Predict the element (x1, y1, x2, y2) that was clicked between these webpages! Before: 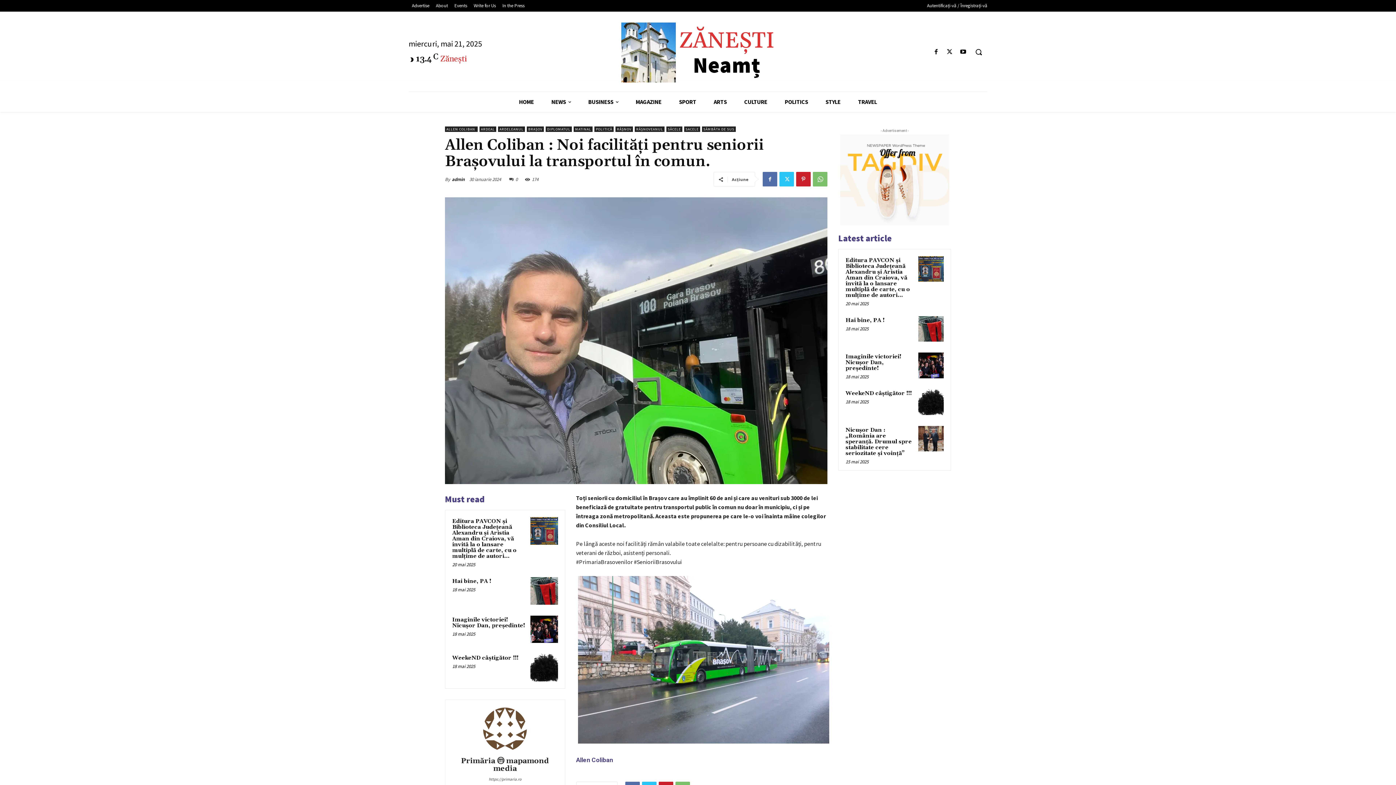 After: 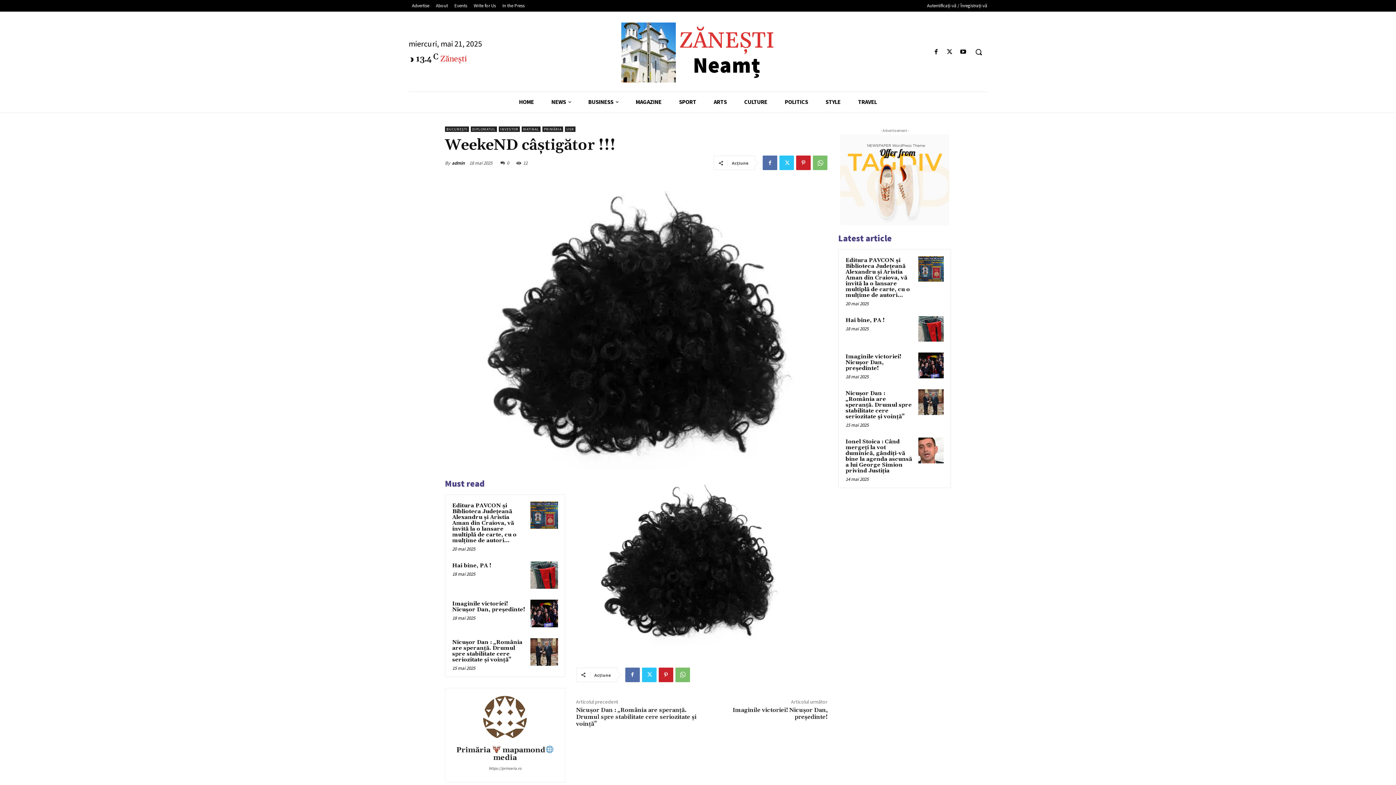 Action: label: WeekeND câștigător !!! bbox: (452, 655, 518, 661)